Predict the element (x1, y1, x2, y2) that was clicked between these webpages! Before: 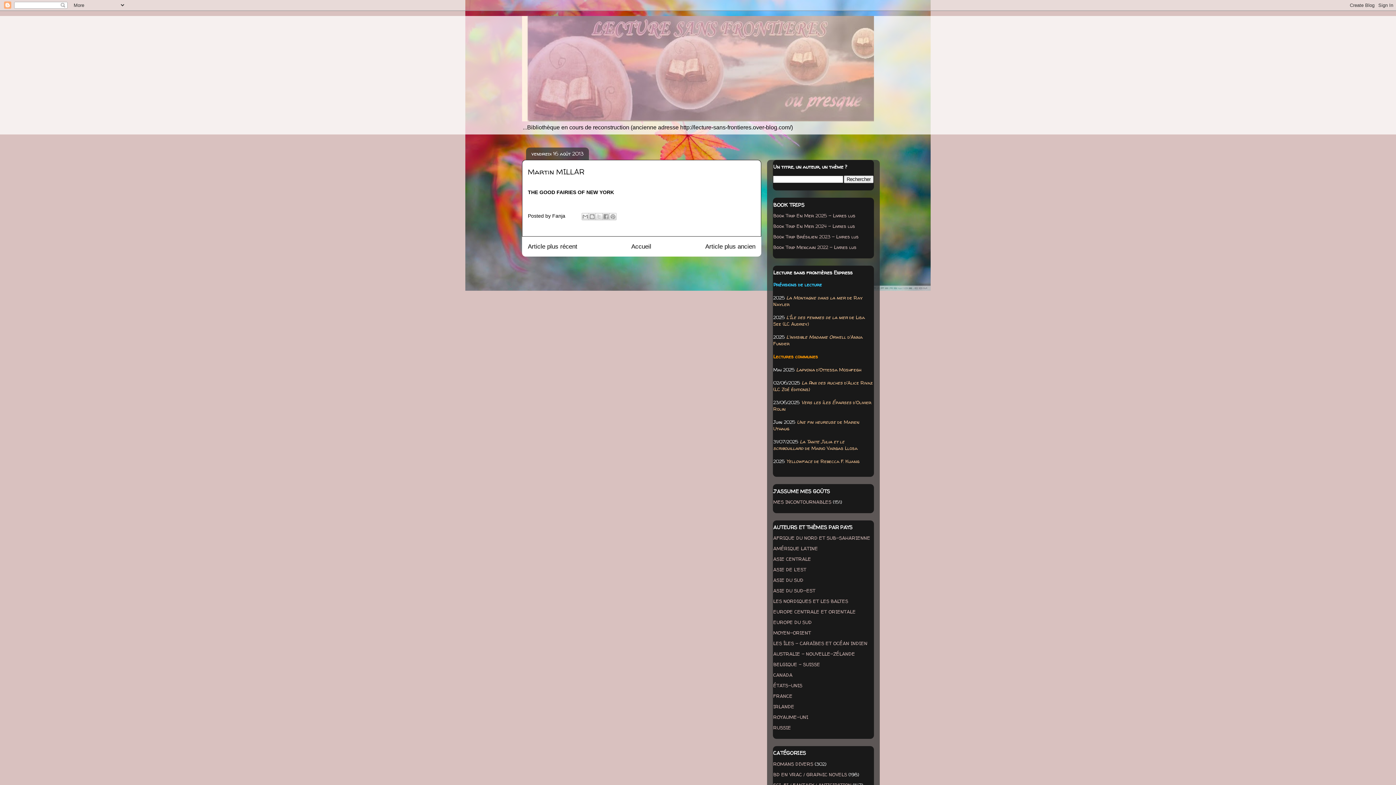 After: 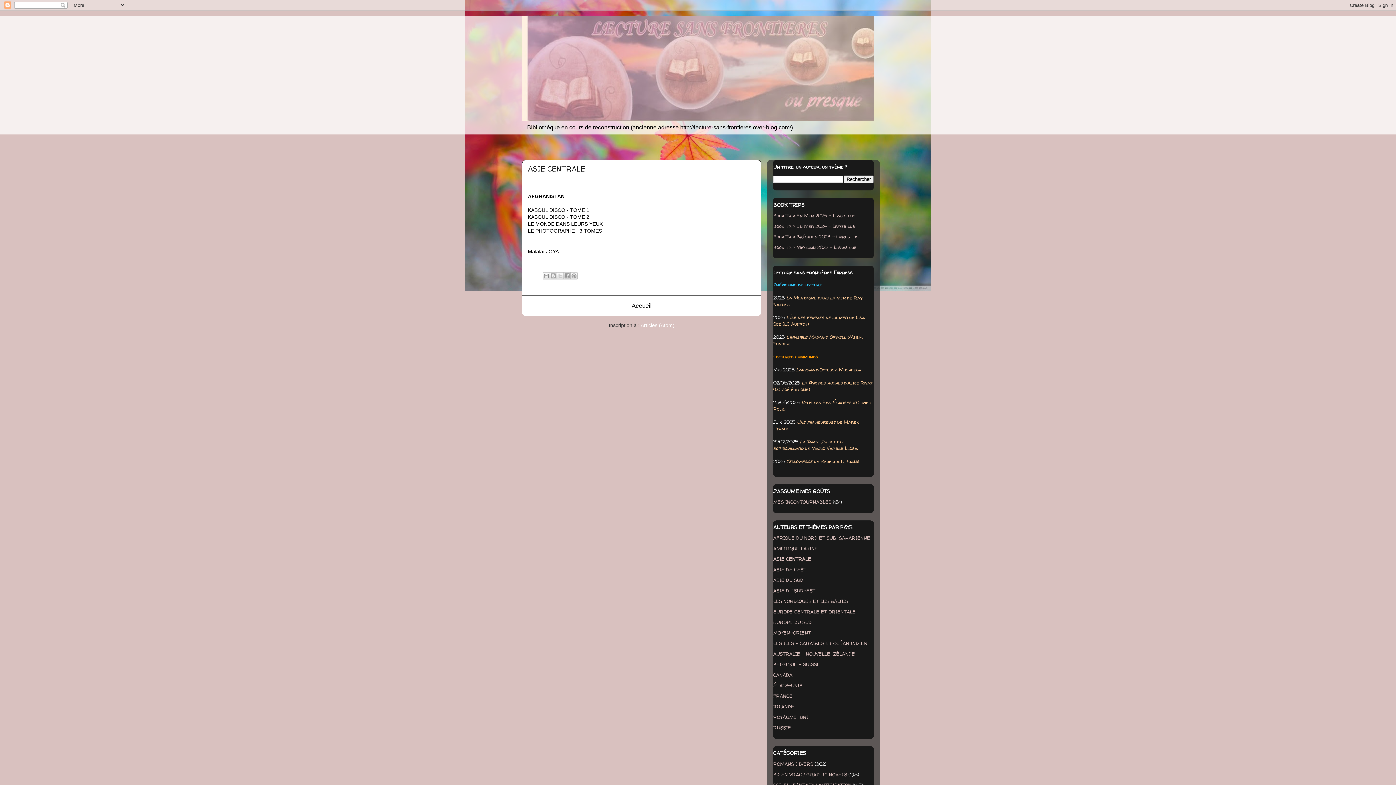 Action: bbox: (773, 556, 811, 562) label: ASIE CENTRALE